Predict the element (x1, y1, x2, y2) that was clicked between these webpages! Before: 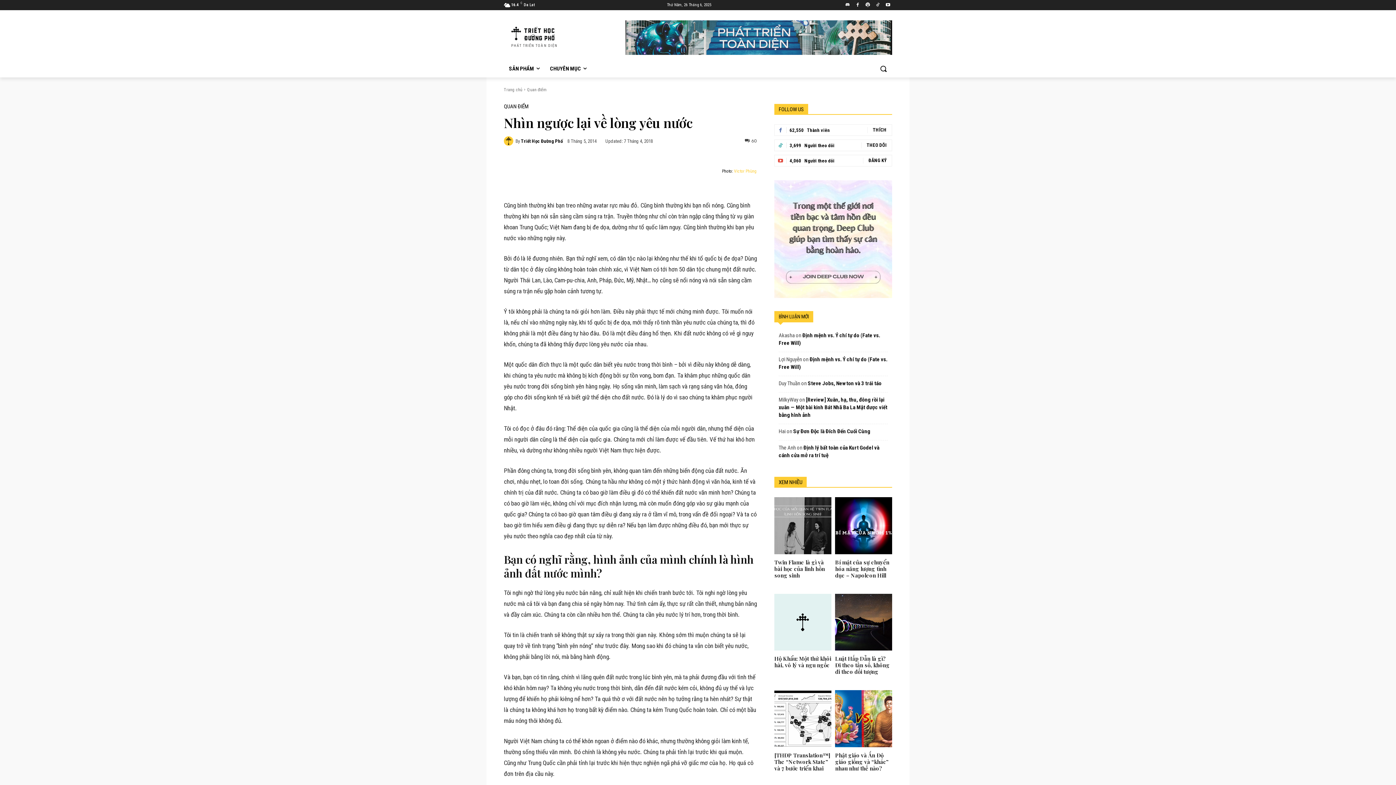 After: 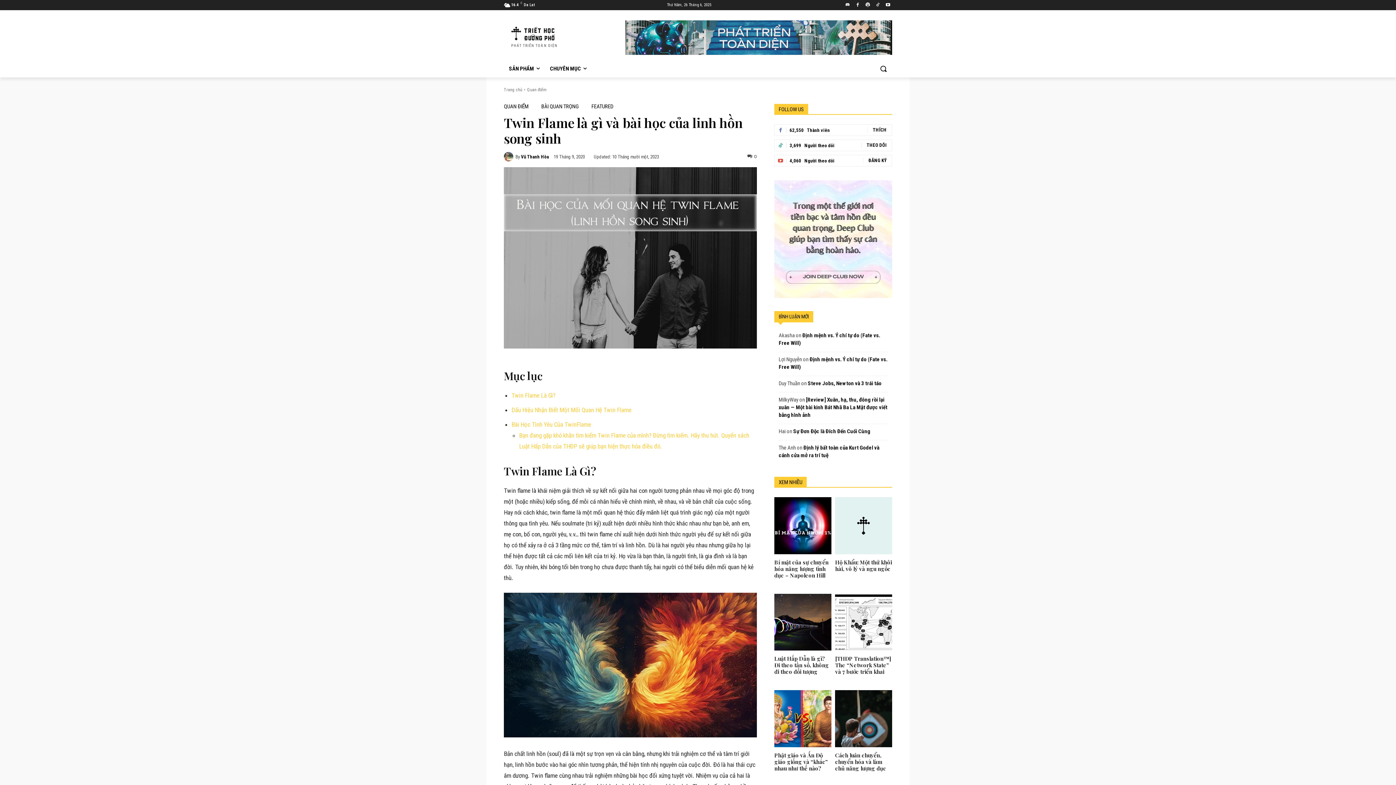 Action: bbox: (774, 558, 825, 579) label: Twin Flame là gì và bài học của linh hồn song sinh